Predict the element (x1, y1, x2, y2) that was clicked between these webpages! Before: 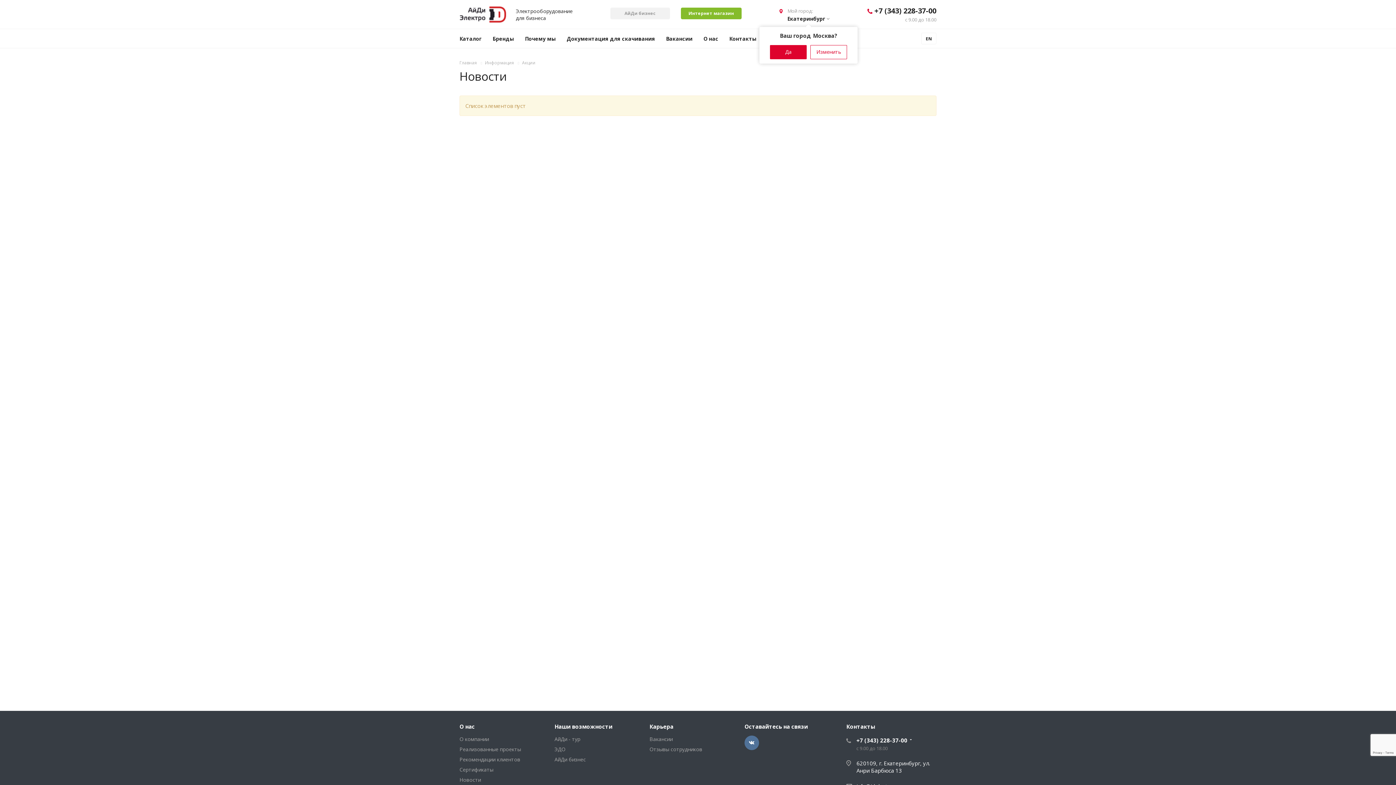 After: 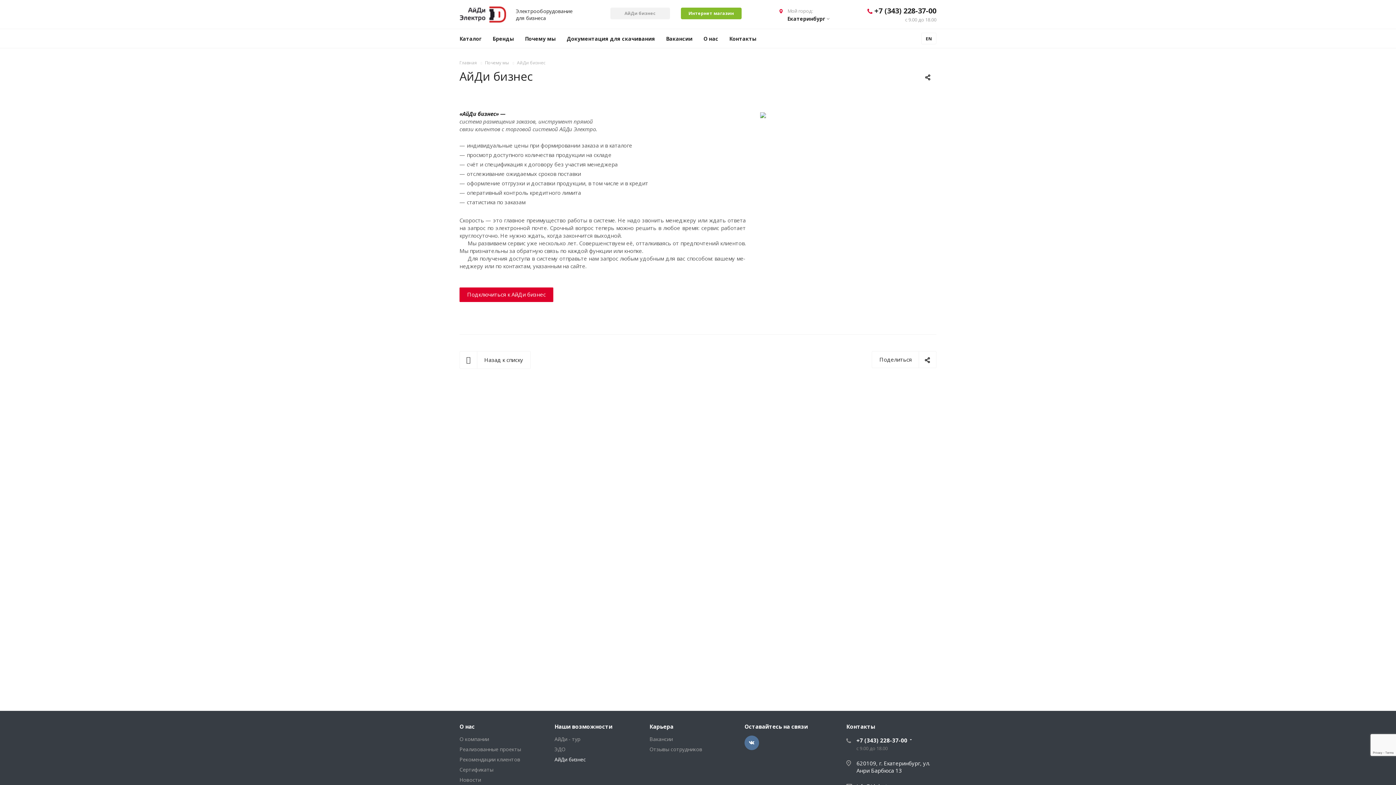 Action: label: АйДи бизнес bbox: (554, 756, 585, 763)